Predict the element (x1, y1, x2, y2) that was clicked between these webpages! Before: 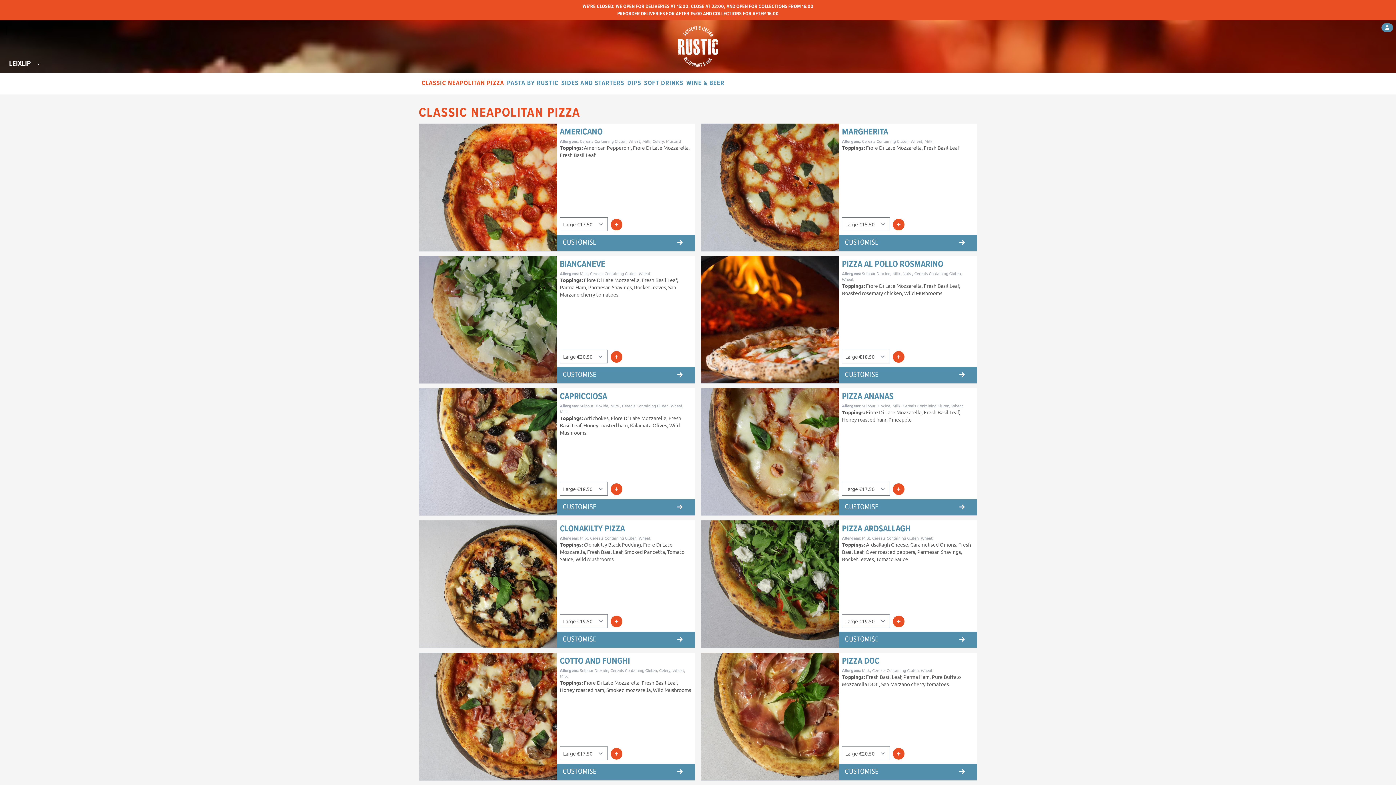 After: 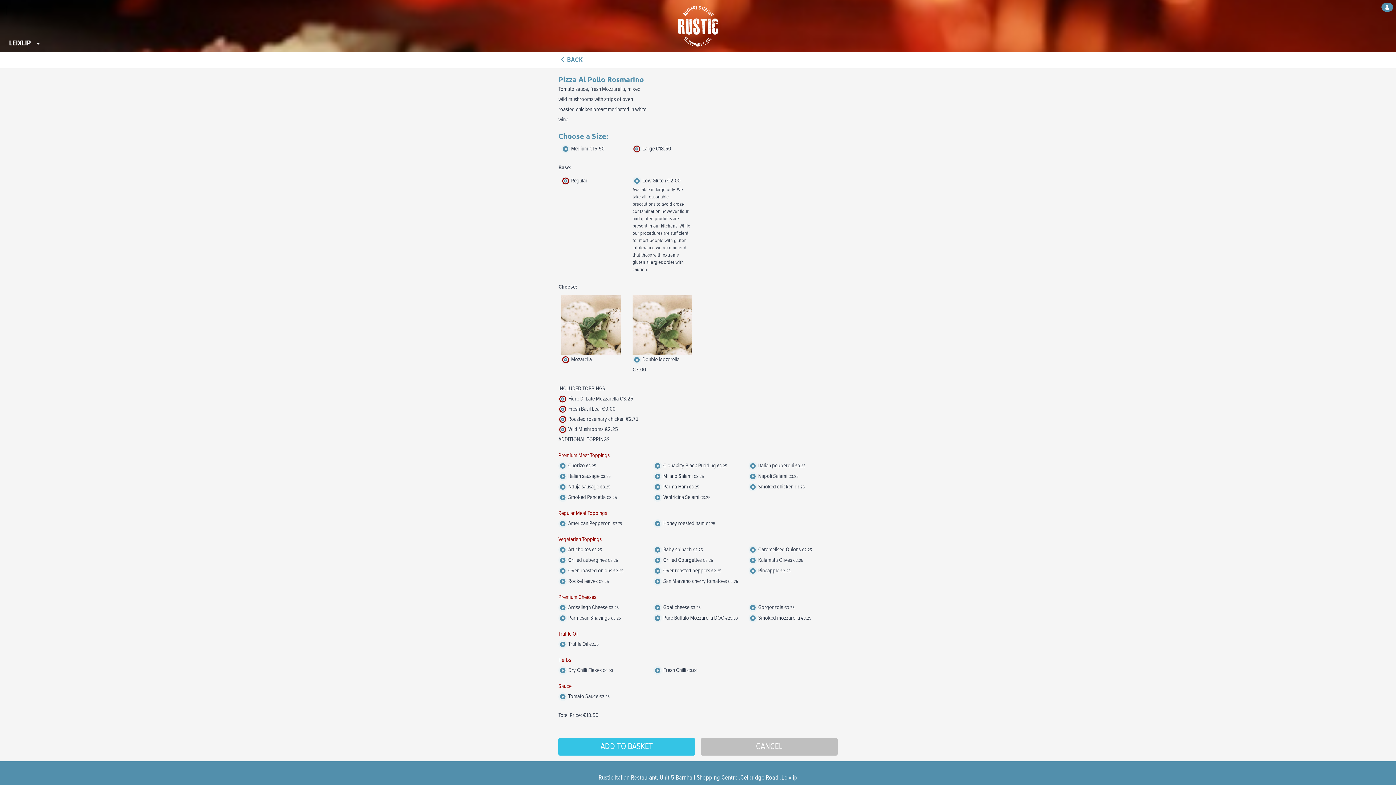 Action: label: CUSTOMISE bbox: (839, 367, 977, 383)